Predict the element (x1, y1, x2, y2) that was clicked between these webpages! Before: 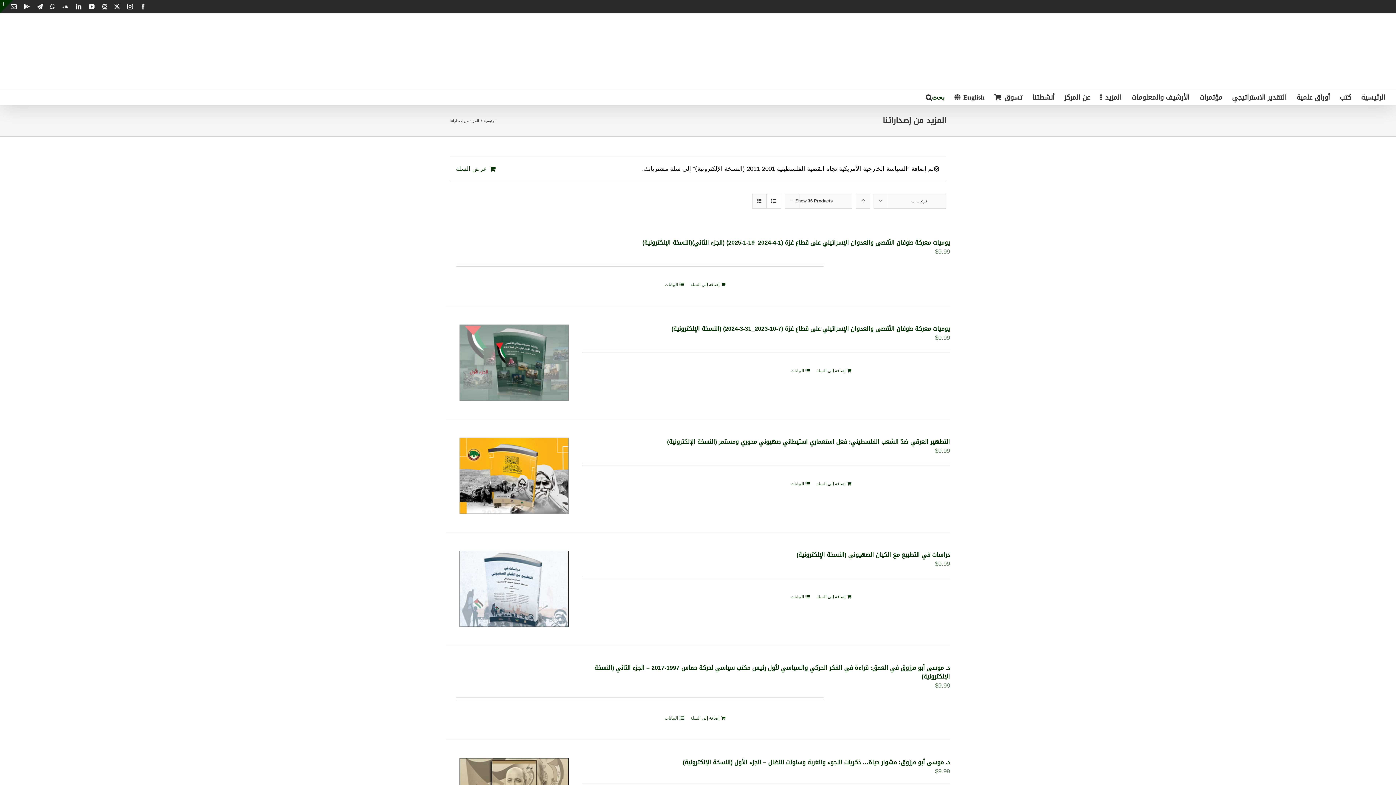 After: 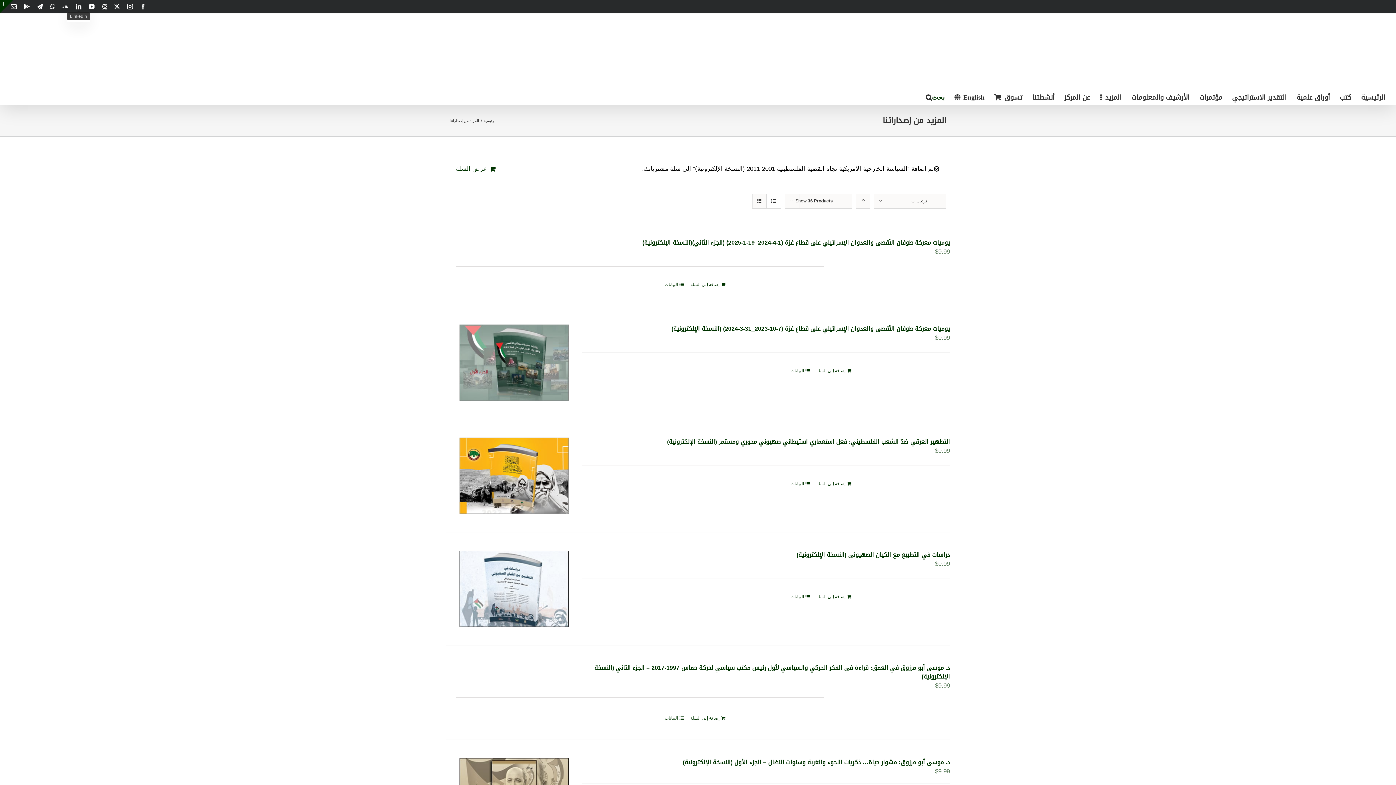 Action: bbox: (75, 3, 81, 9) label: LinkedIn